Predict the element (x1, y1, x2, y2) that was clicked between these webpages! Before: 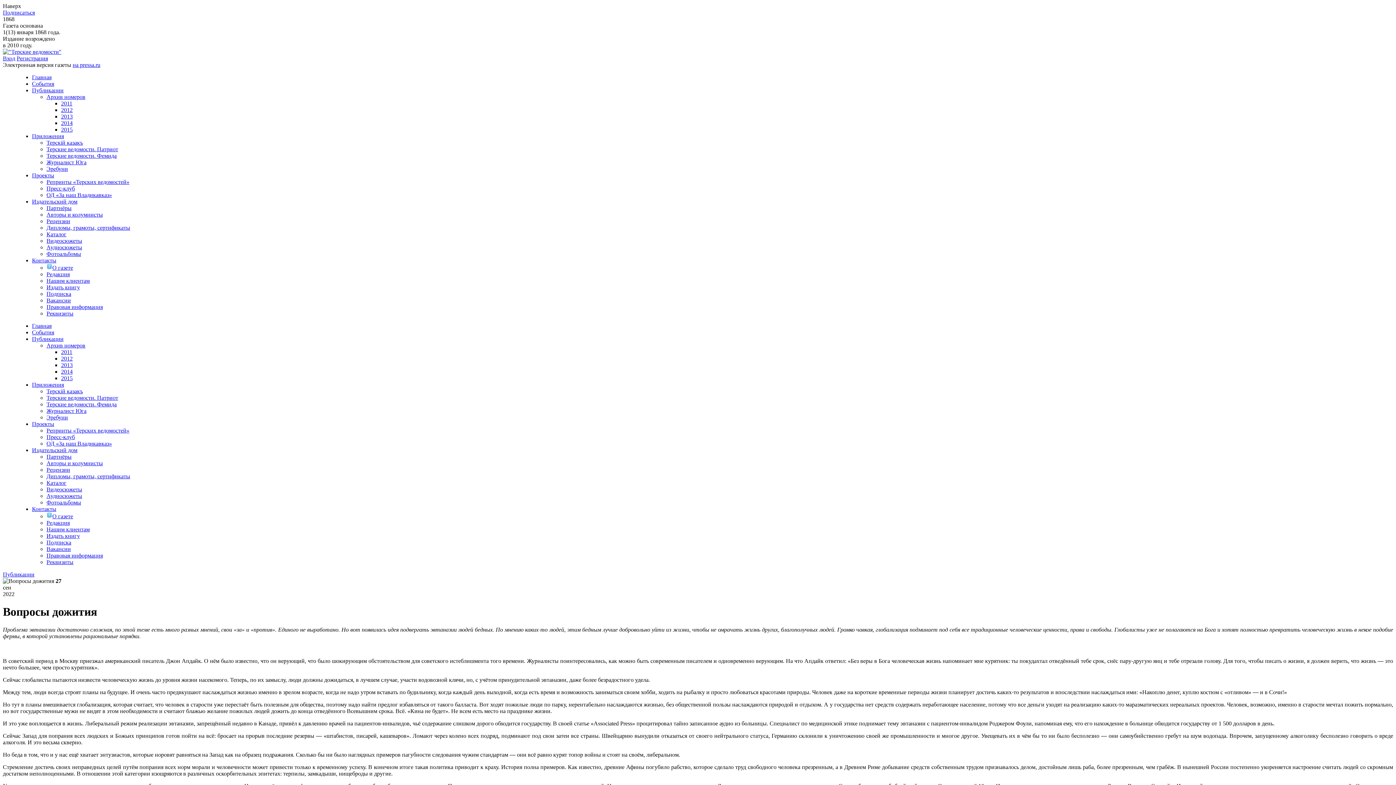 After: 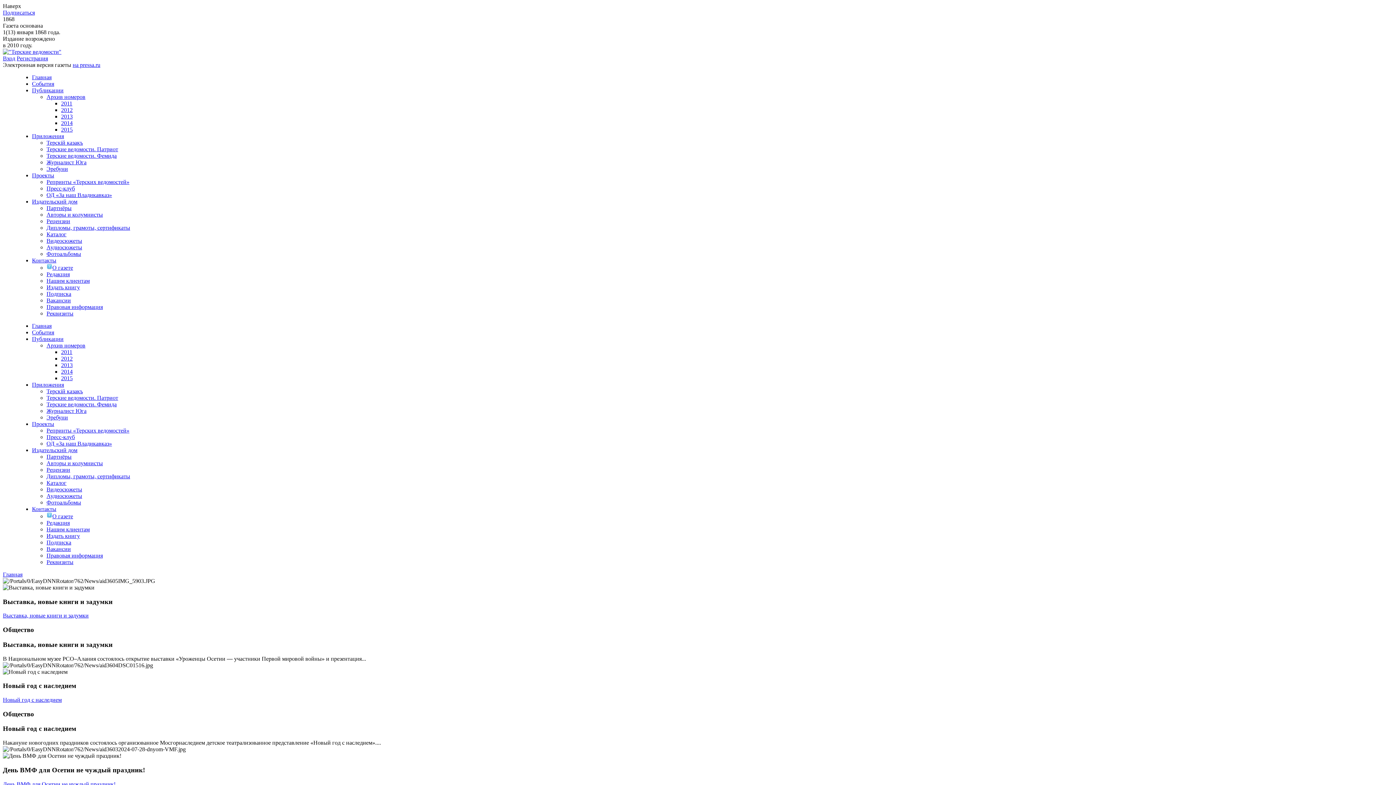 Action: label: Главная bbox: (32, 322, 51, 329)